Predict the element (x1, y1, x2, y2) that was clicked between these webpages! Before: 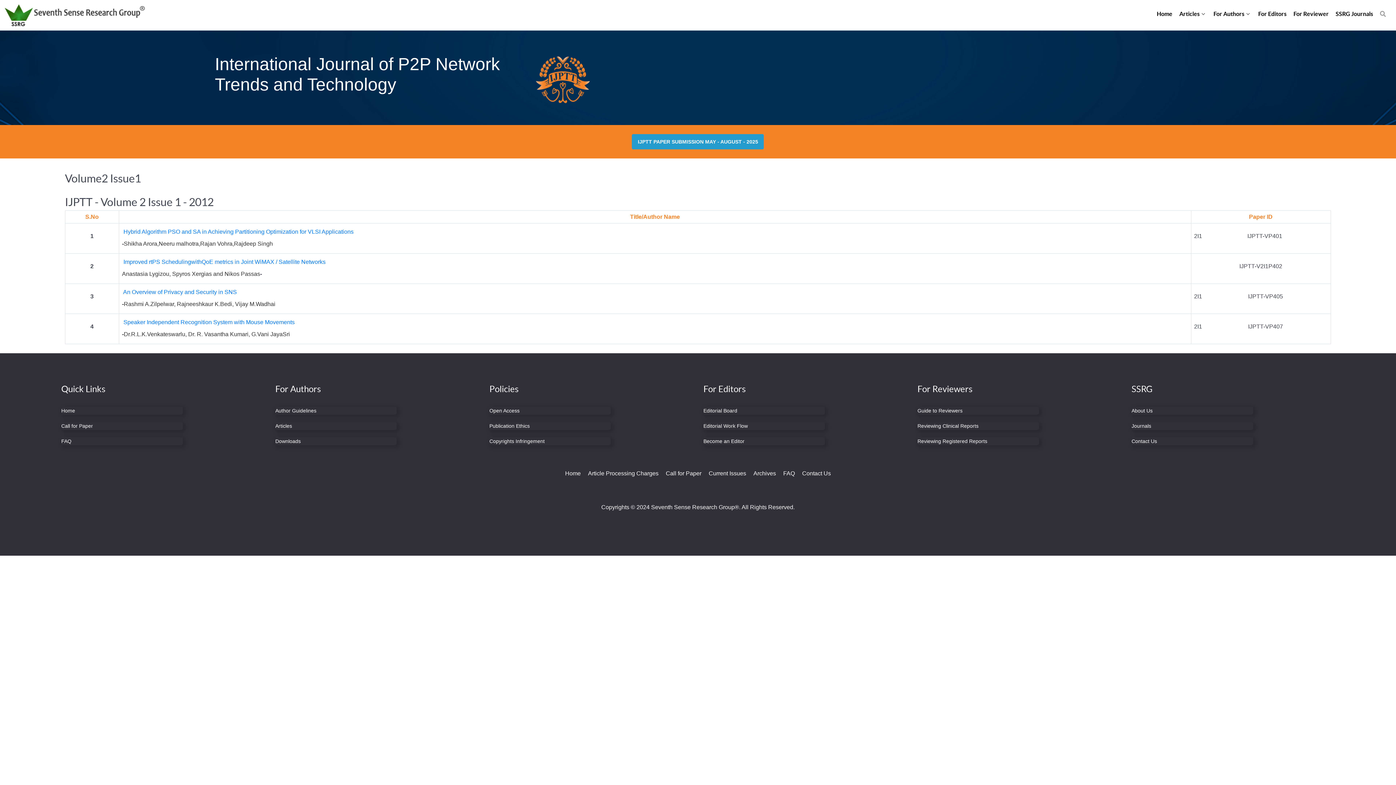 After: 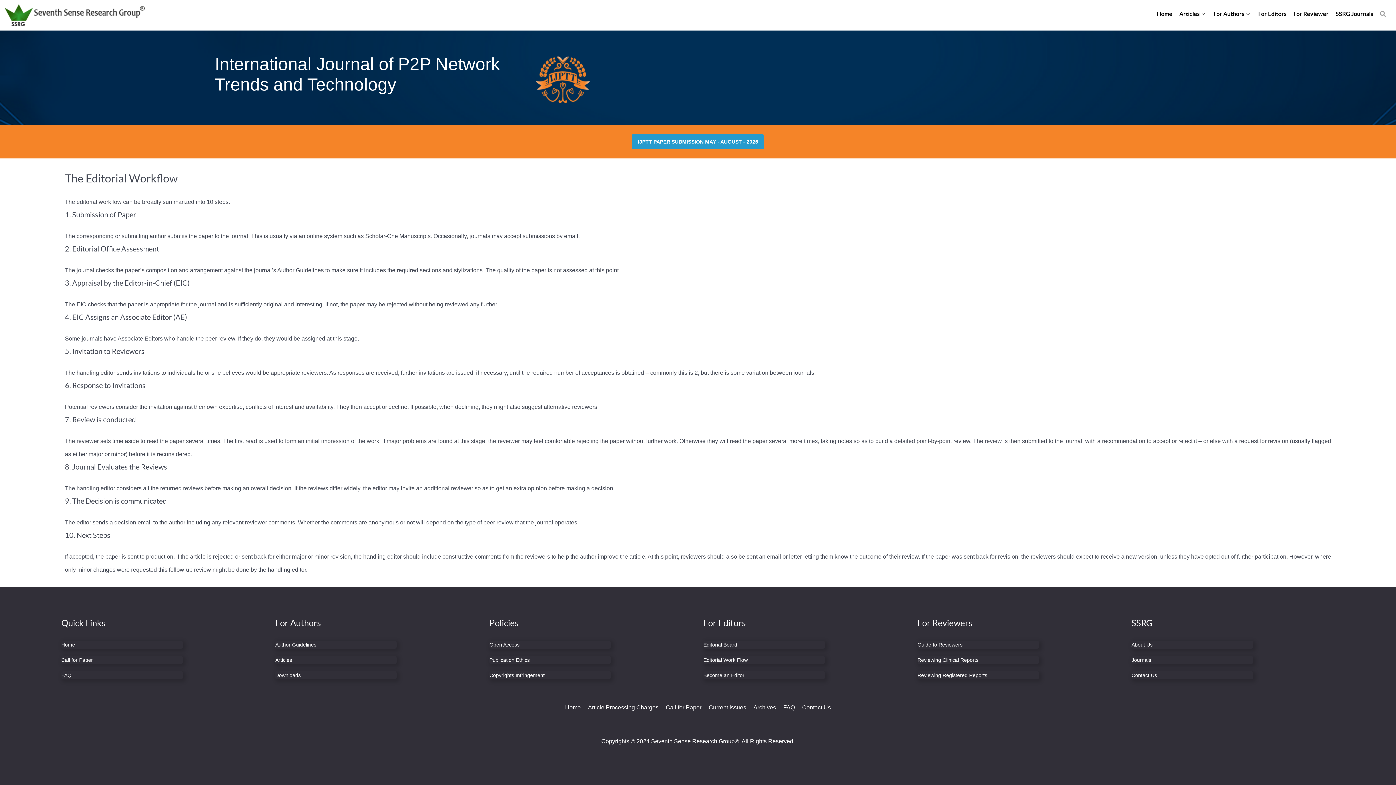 Action: label: Editorial Work Flow bbox: (703, 422, 825, 430)